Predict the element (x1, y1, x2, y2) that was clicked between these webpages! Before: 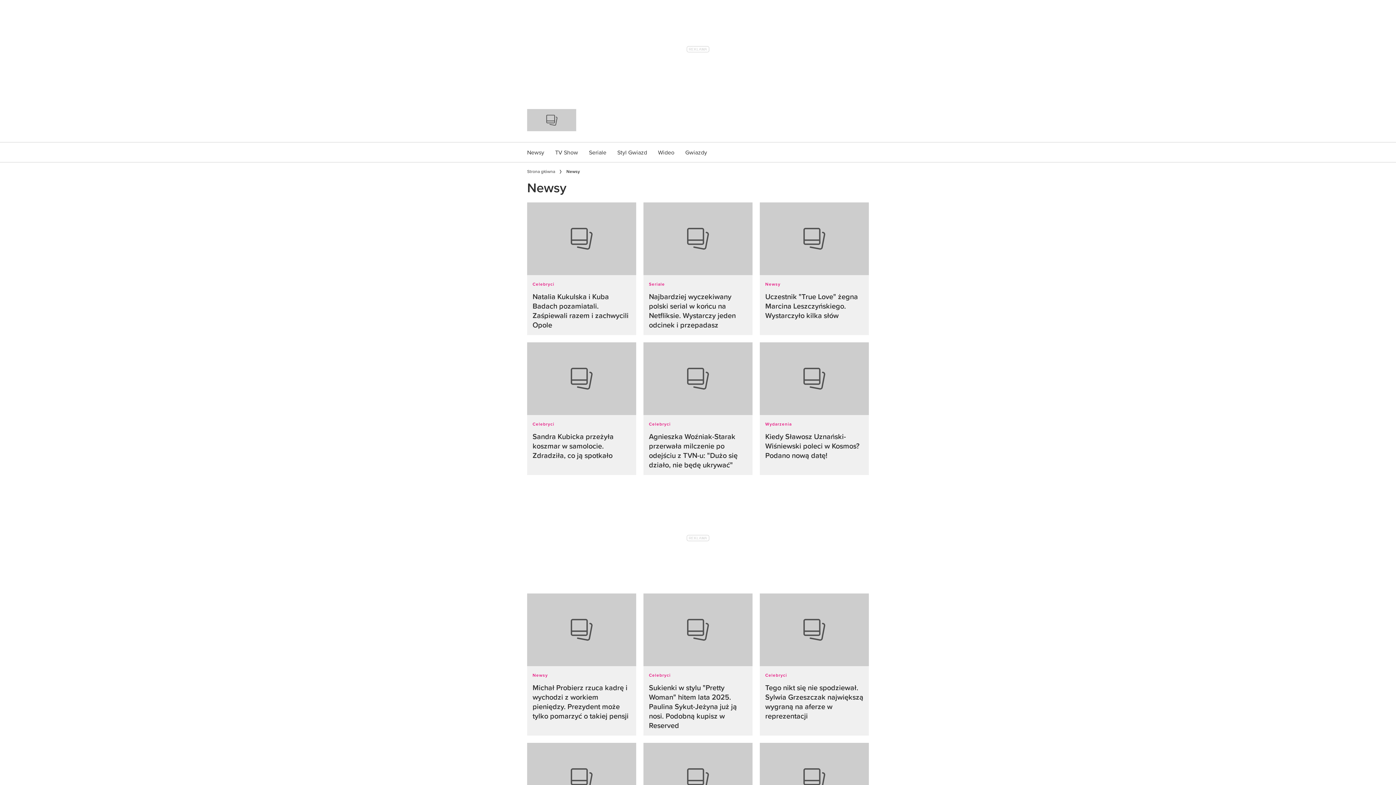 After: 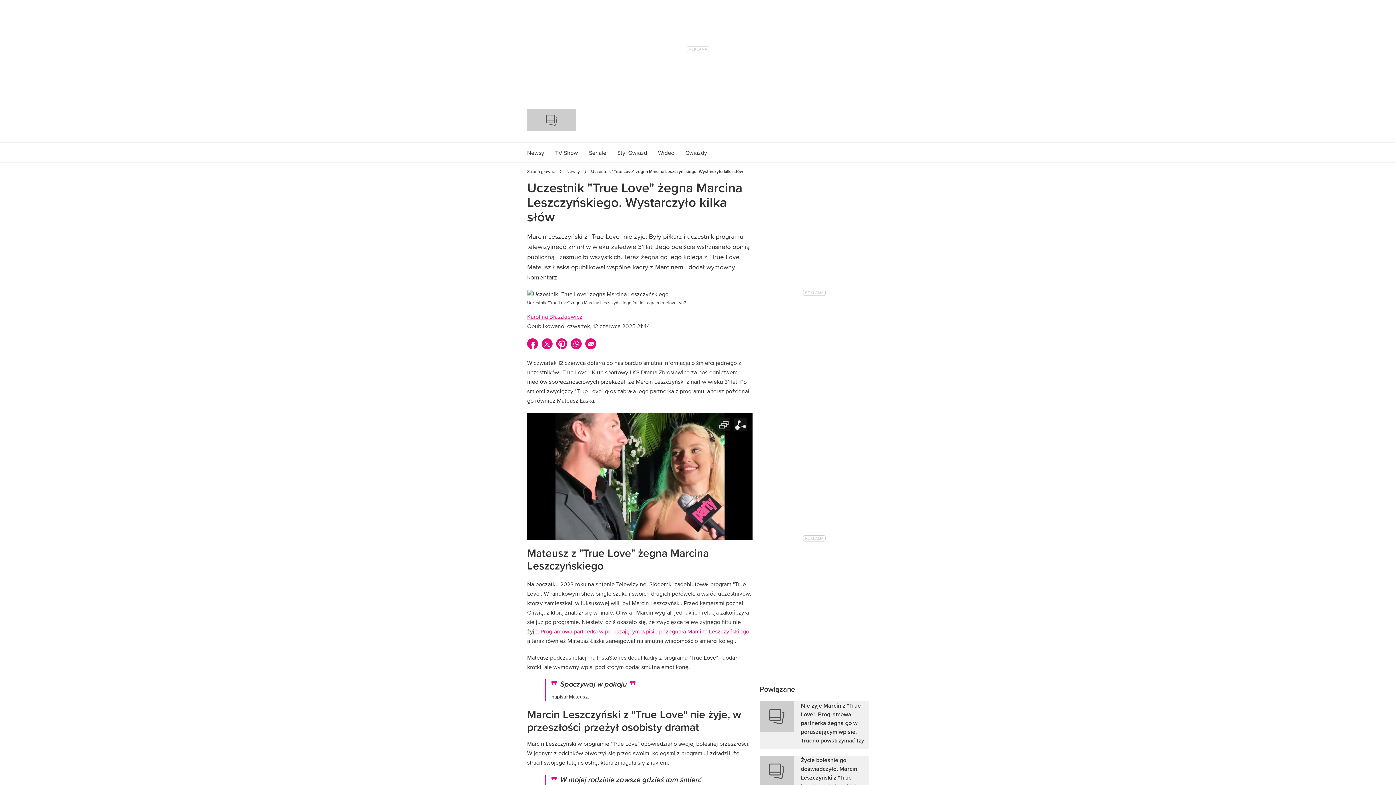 Action: bbox: (759, 202, 869, 275) label: Zobacz Uczestnik "True Love" żegna Marcina Leszczyńskiego. Wystarczyło kilka słów